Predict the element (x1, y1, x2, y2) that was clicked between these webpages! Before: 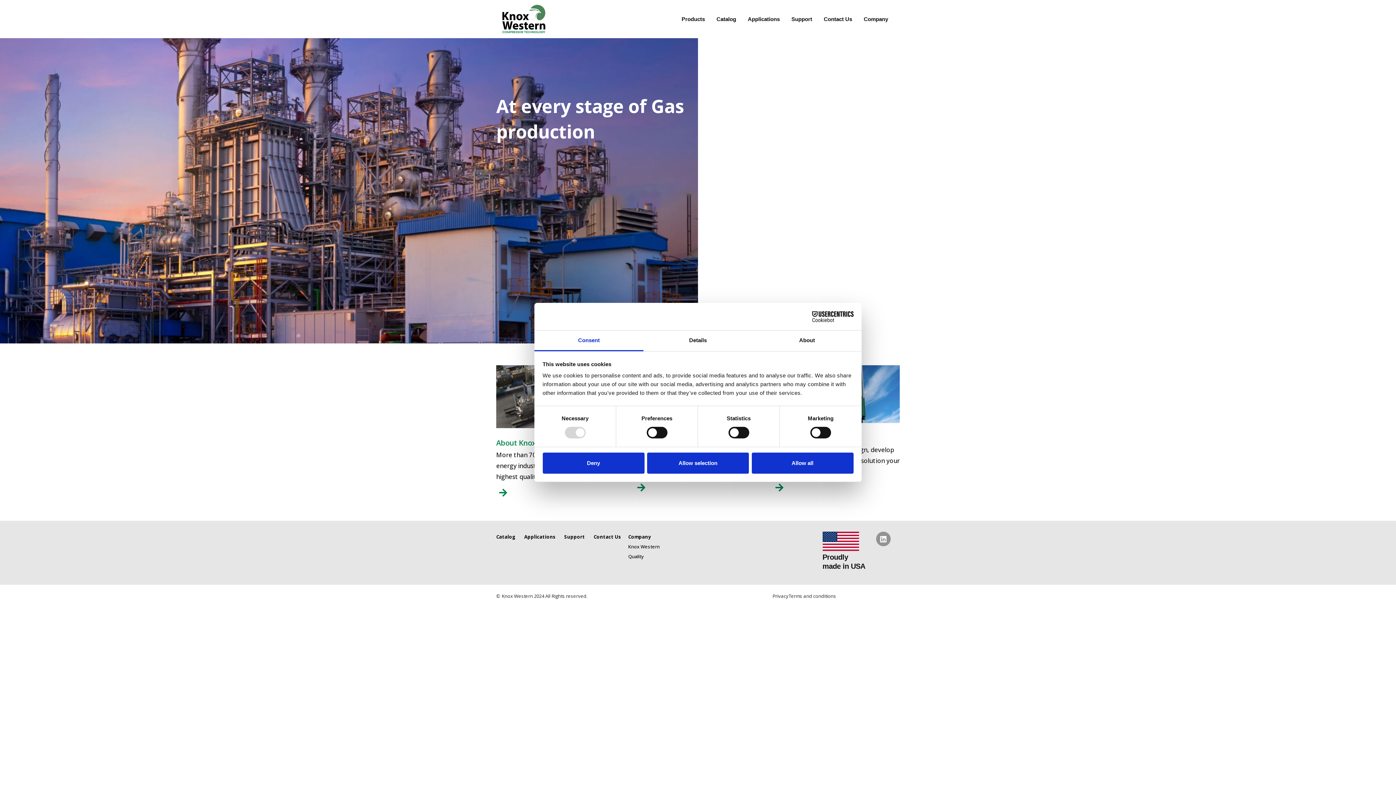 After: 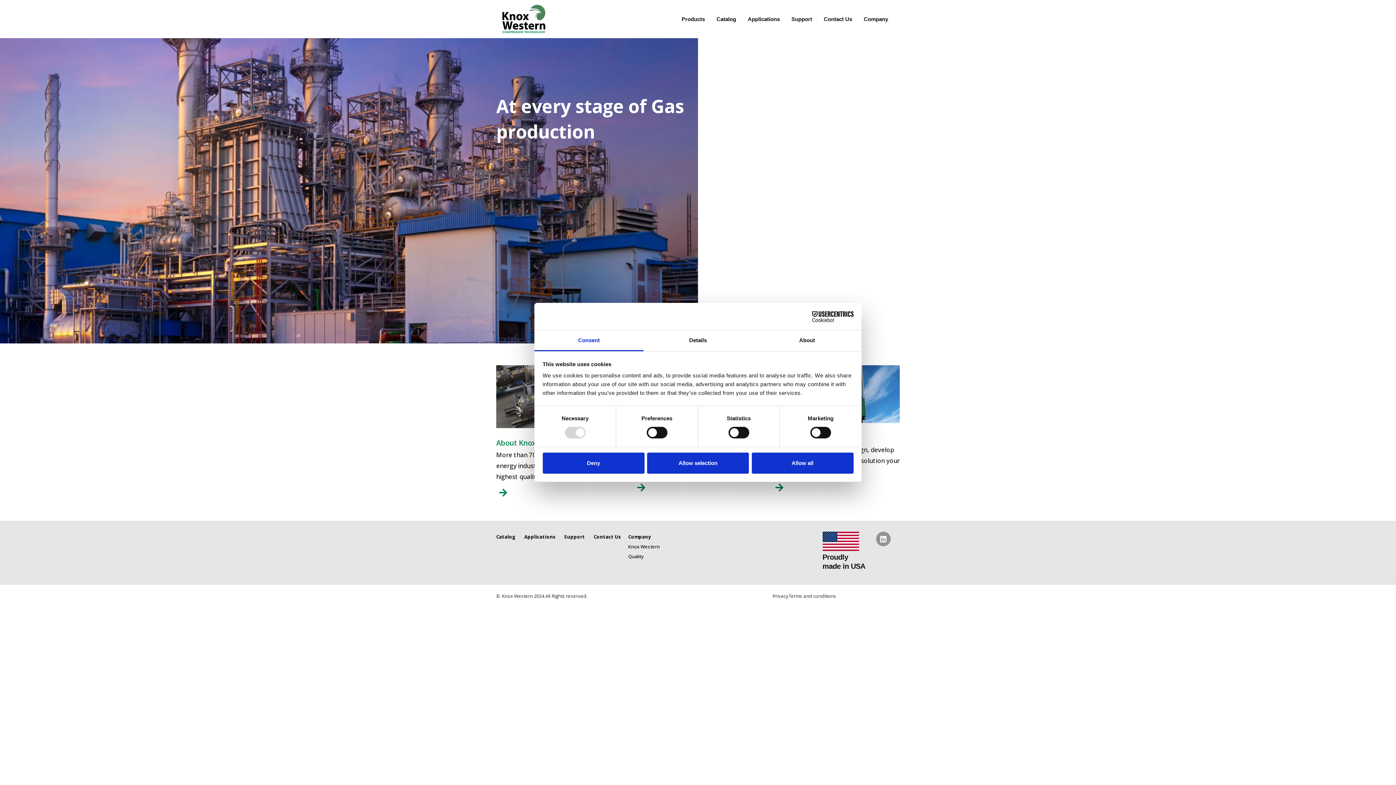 Action: bbox: (790, 311, 853, 322) label: Cookiebot - opens in a new window